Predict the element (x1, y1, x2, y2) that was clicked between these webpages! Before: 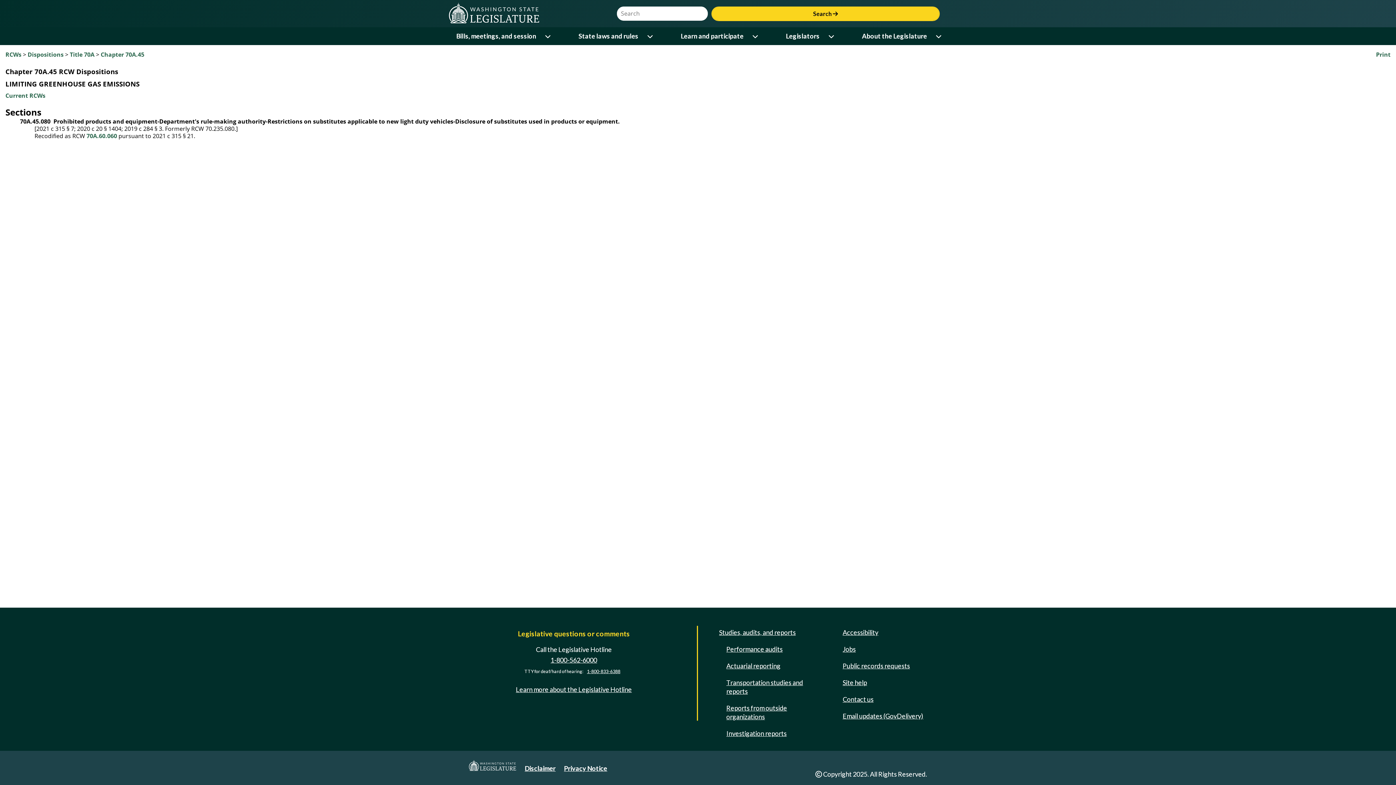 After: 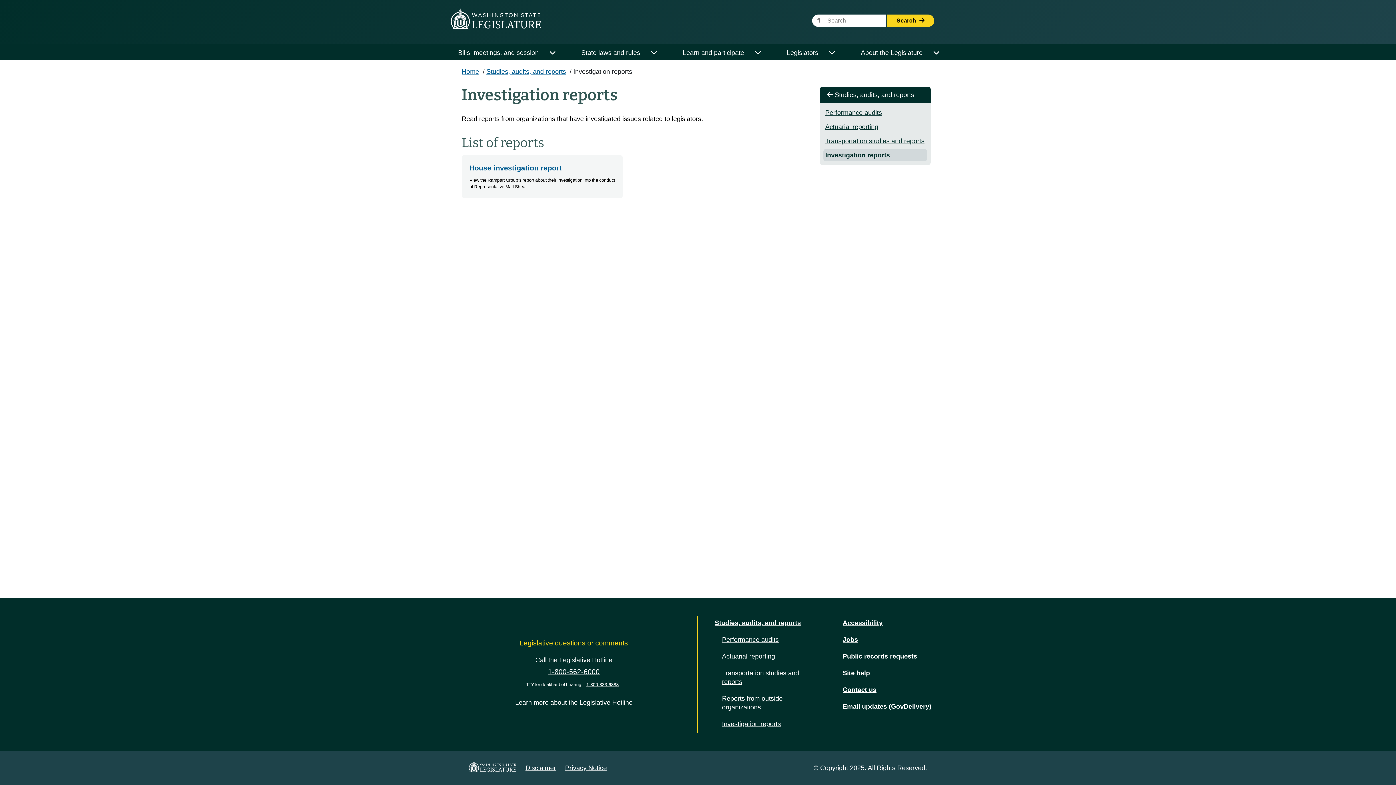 Action: bbox: (723, 727, 789, 740) label: Investigation reports